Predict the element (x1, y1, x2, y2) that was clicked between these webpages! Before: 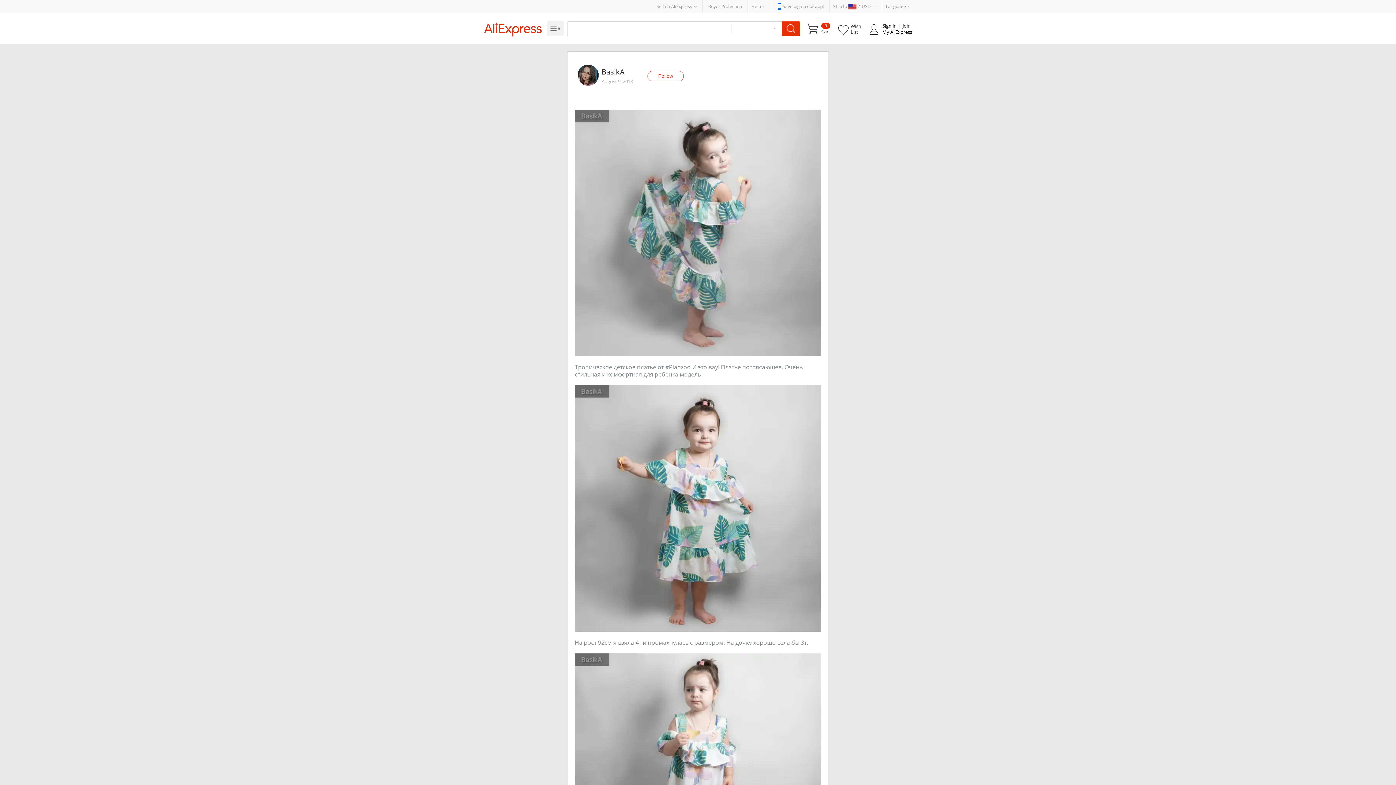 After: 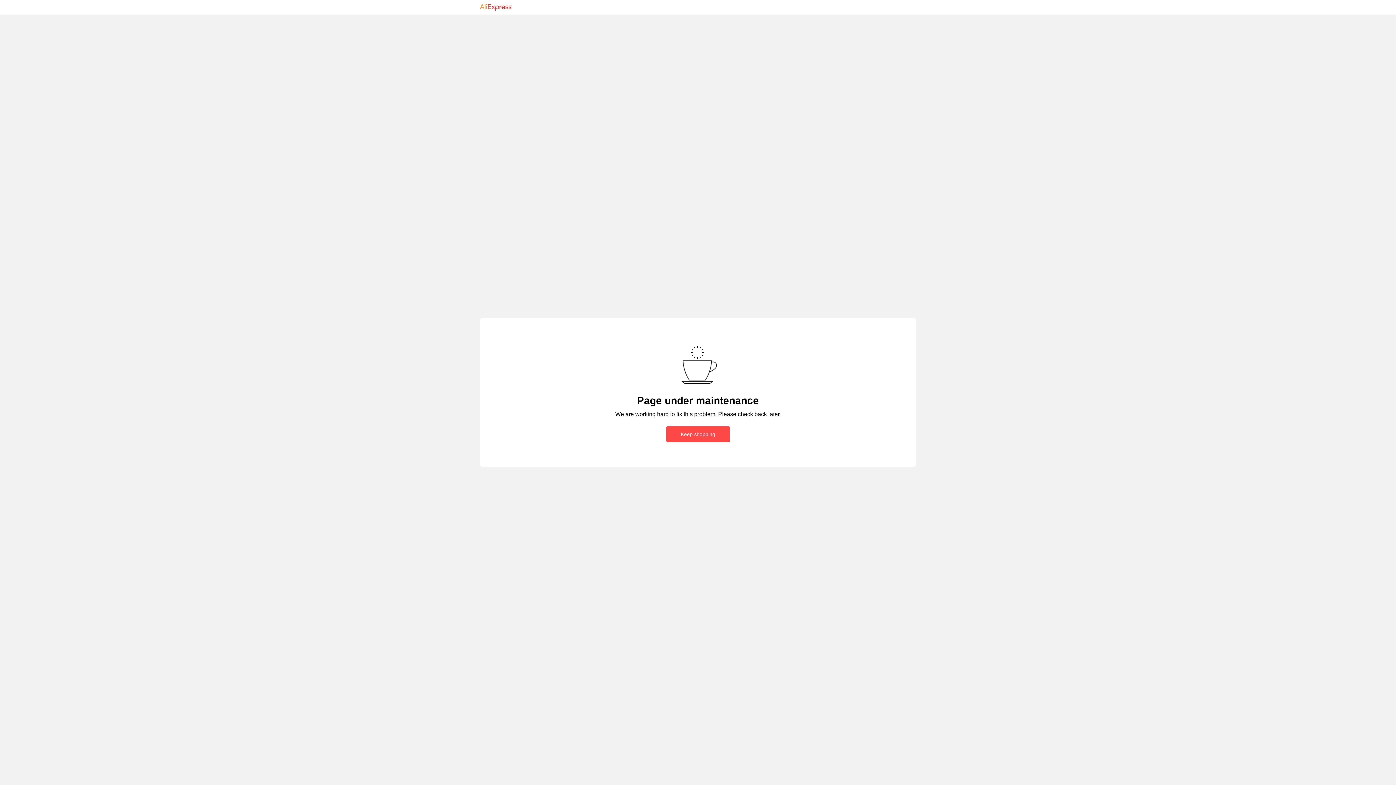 Action: bbox: (807, 22, 830, 34) label: Cart